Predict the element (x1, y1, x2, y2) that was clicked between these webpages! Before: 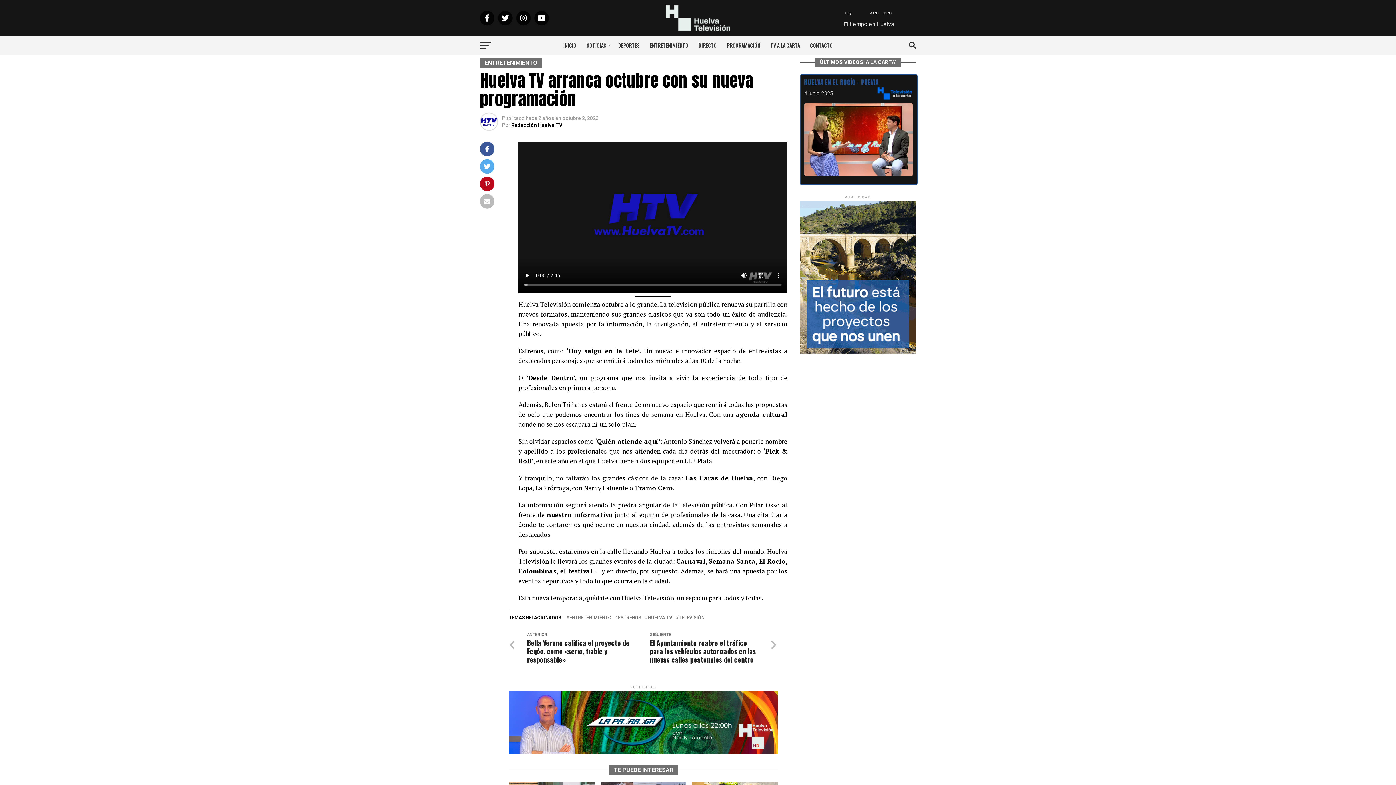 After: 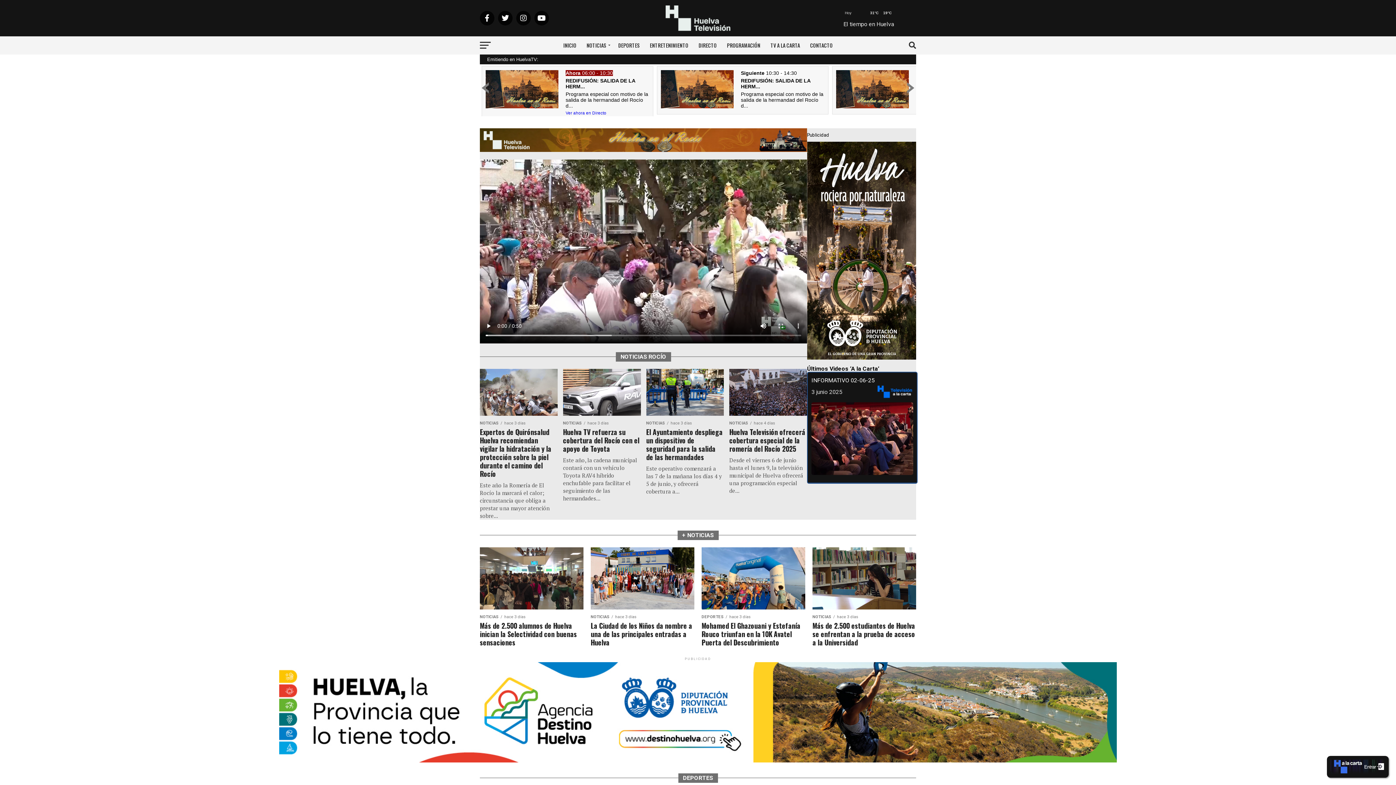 Action: bbox: (559, 36, 580, 54) label: INICIO